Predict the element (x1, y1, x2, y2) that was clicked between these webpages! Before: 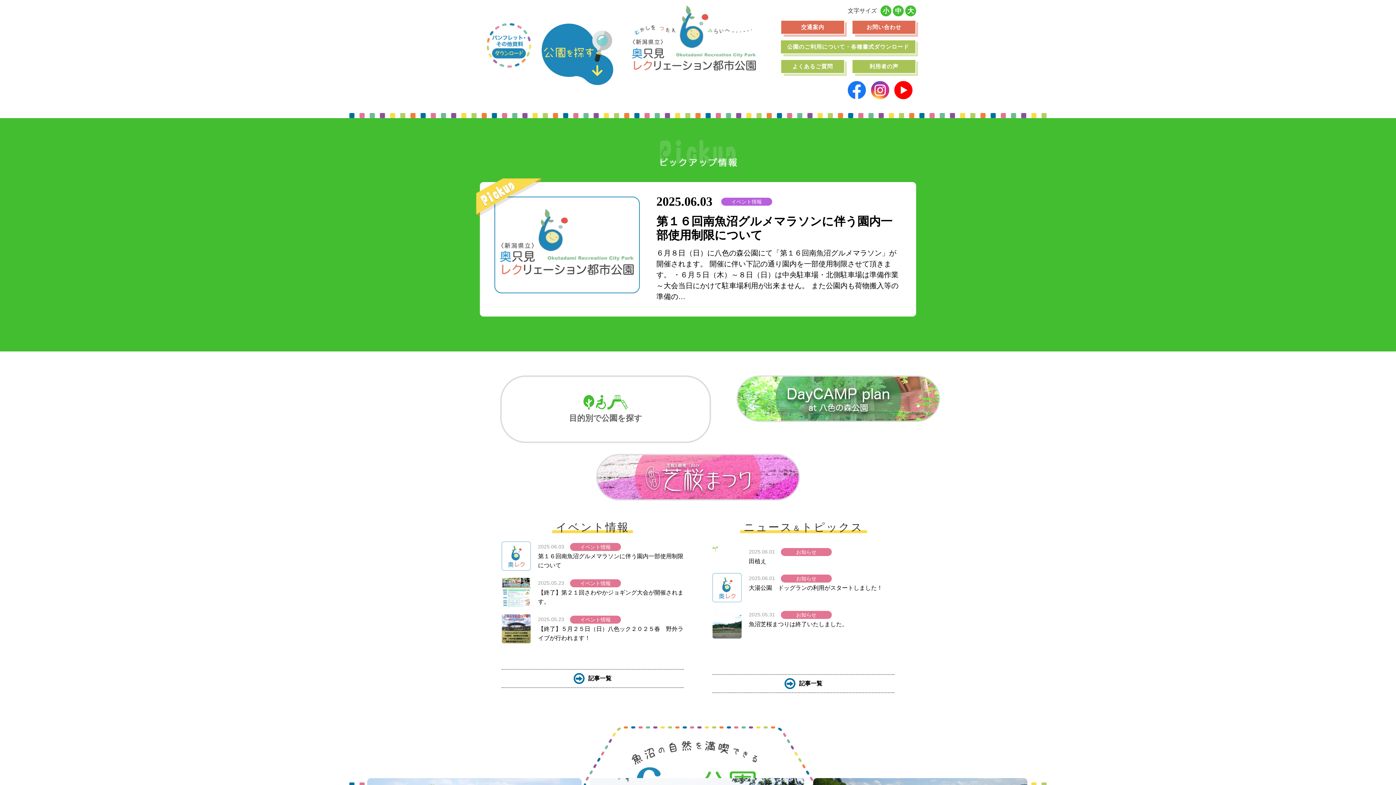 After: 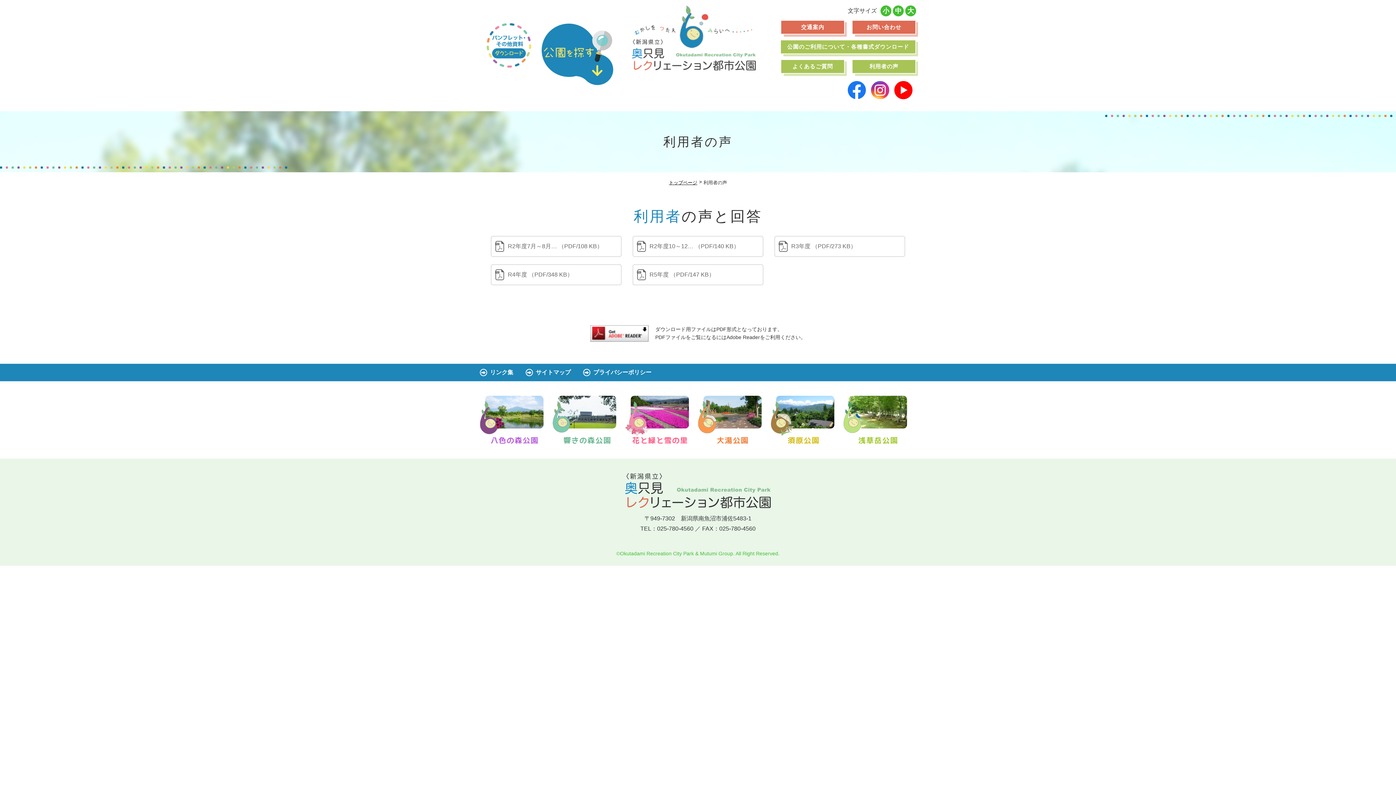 Action: label: 利用者の声 bbox: (852, 59, 916, 73)